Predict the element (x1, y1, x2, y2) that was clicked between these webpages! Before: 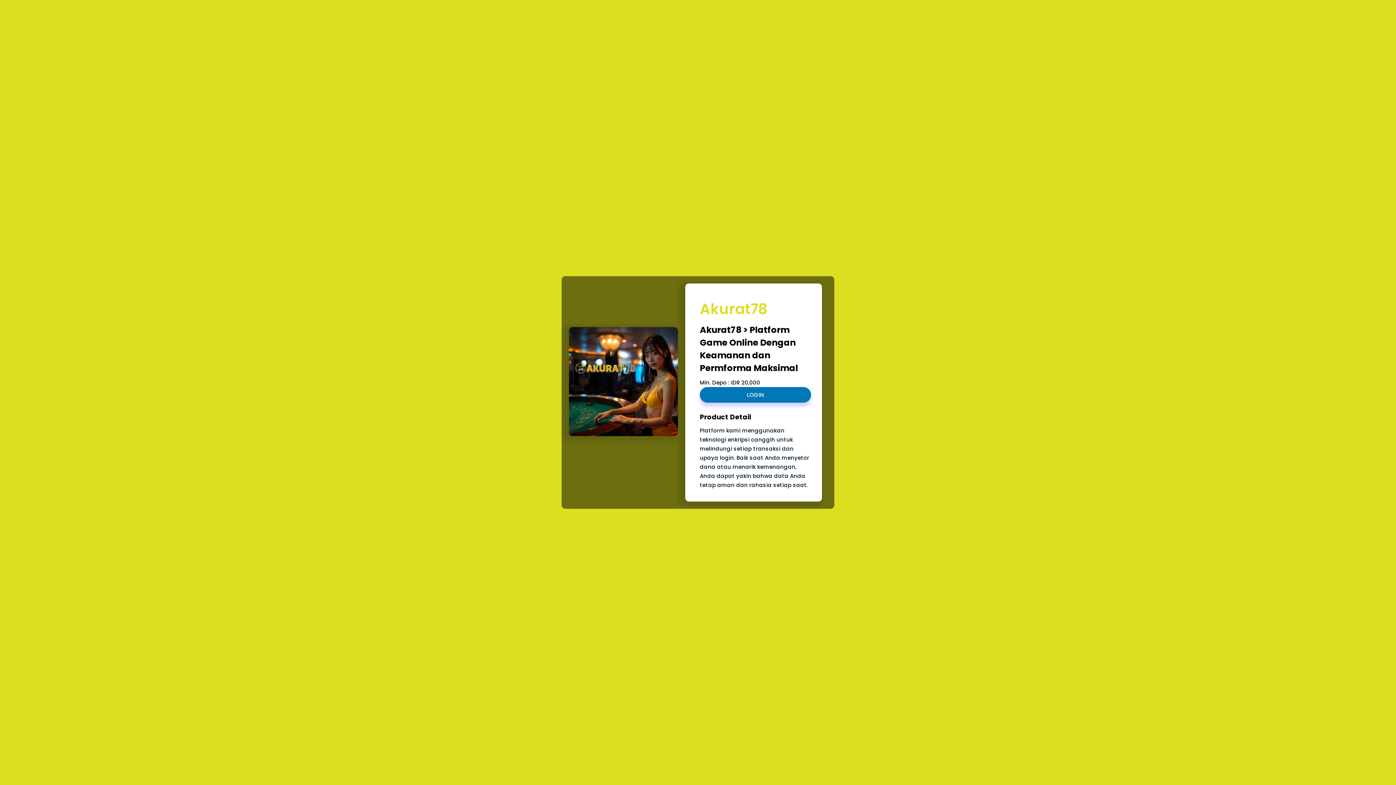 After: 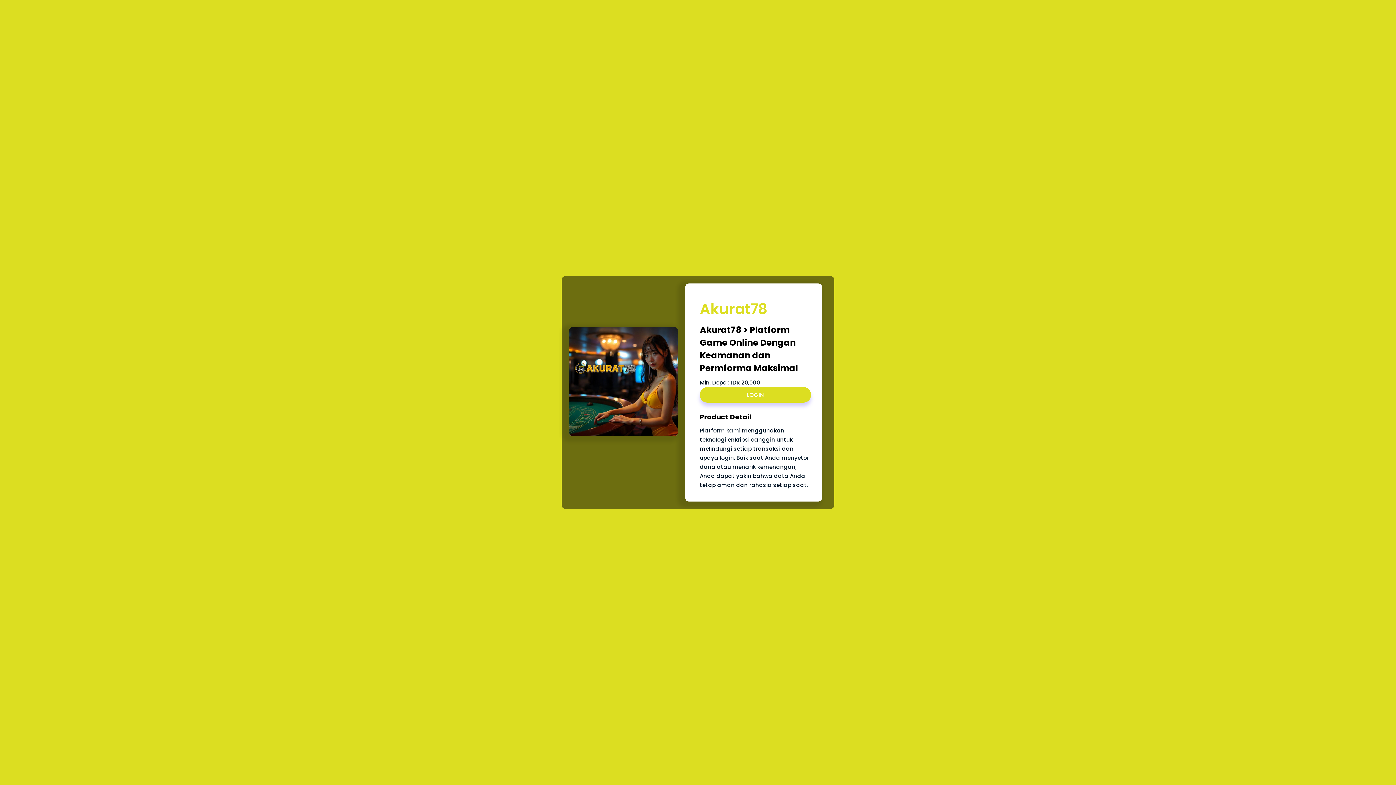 Action: label: LOGIN bbox: (700, 387, 811, 402)